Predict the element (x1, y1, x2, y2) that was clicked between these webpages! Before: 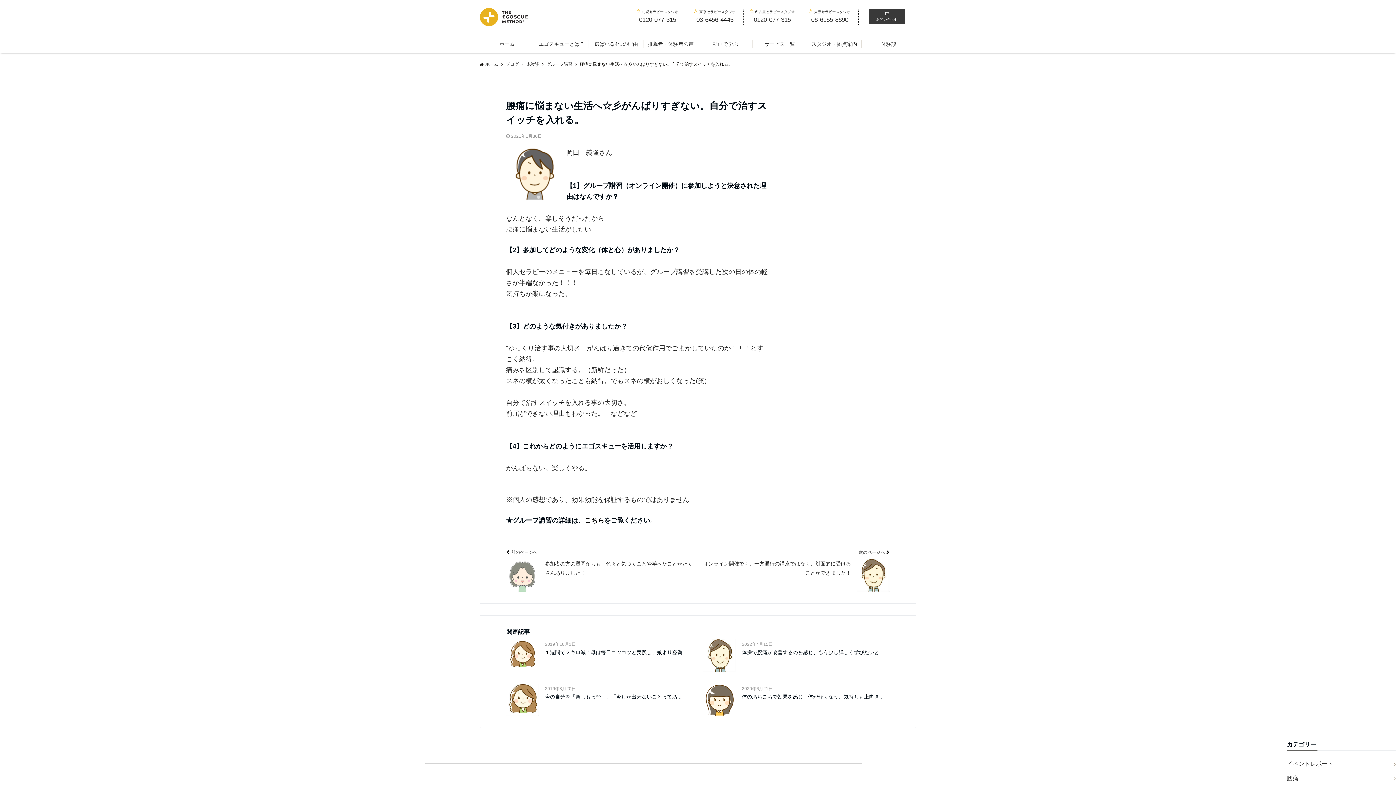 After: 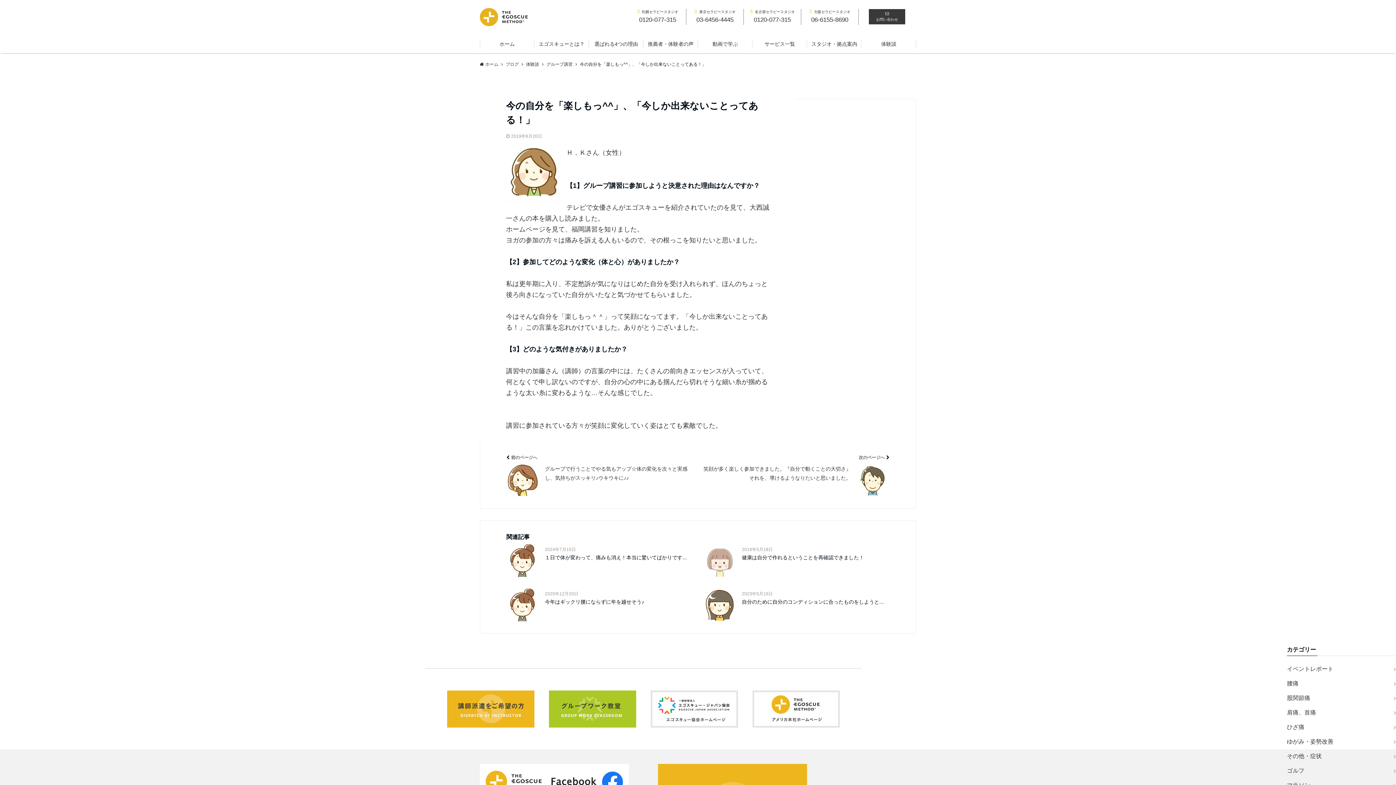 Action: label: 今の自分を「楽しもっ^^」、「今しか出来ないことってあ... bbox: (516, 693, 692, 701)